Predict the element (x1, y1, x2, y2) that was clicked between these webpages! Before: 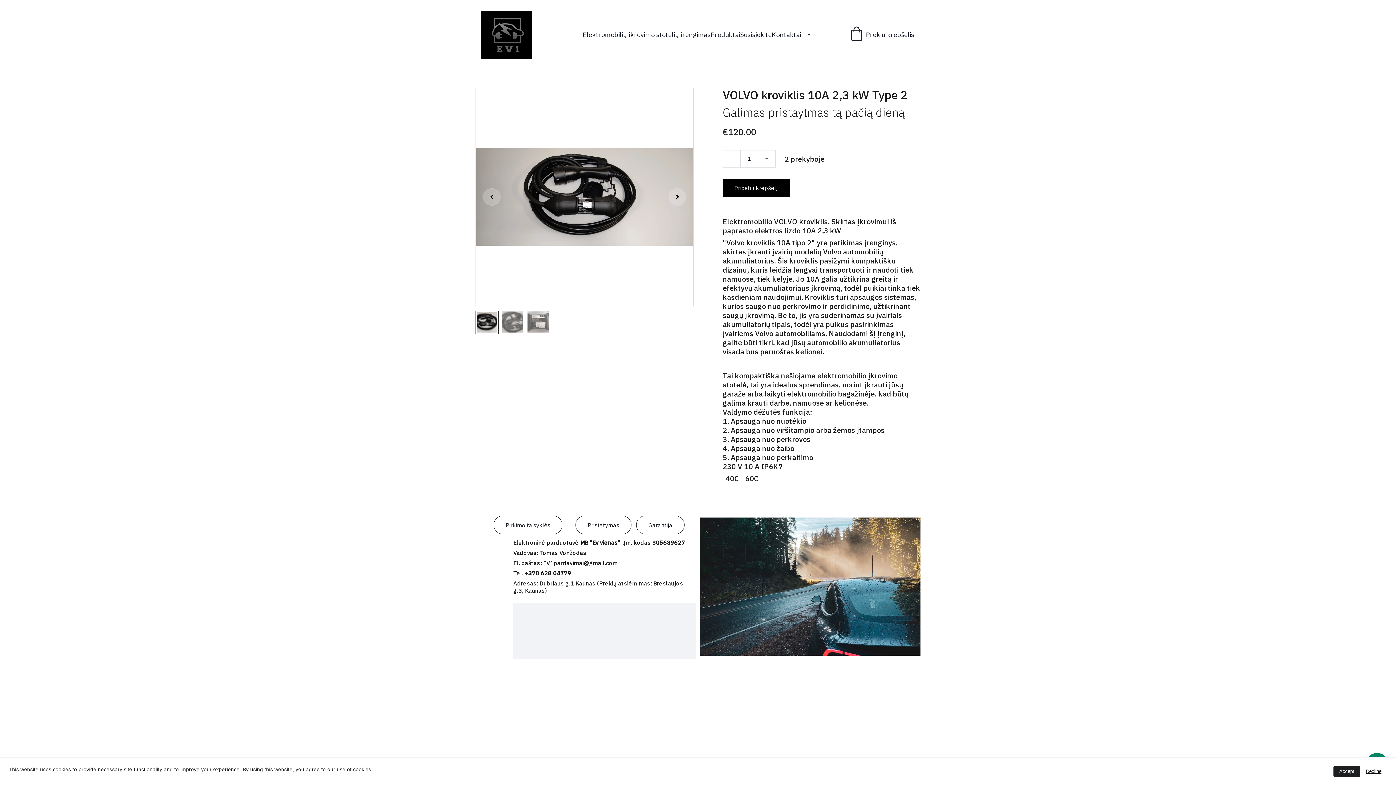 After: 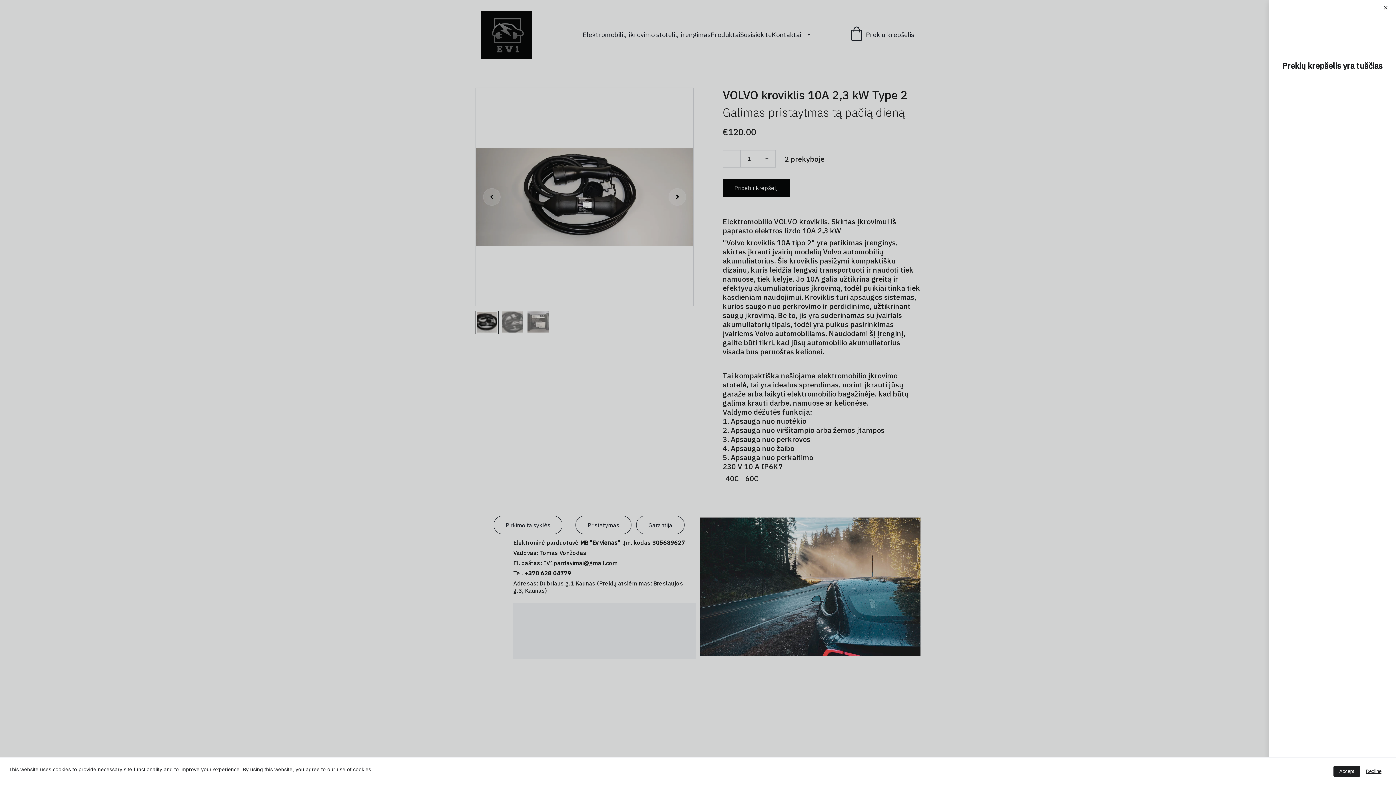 Action: label: Prekių krepšelis bbox: (849, 26, 914, 43)